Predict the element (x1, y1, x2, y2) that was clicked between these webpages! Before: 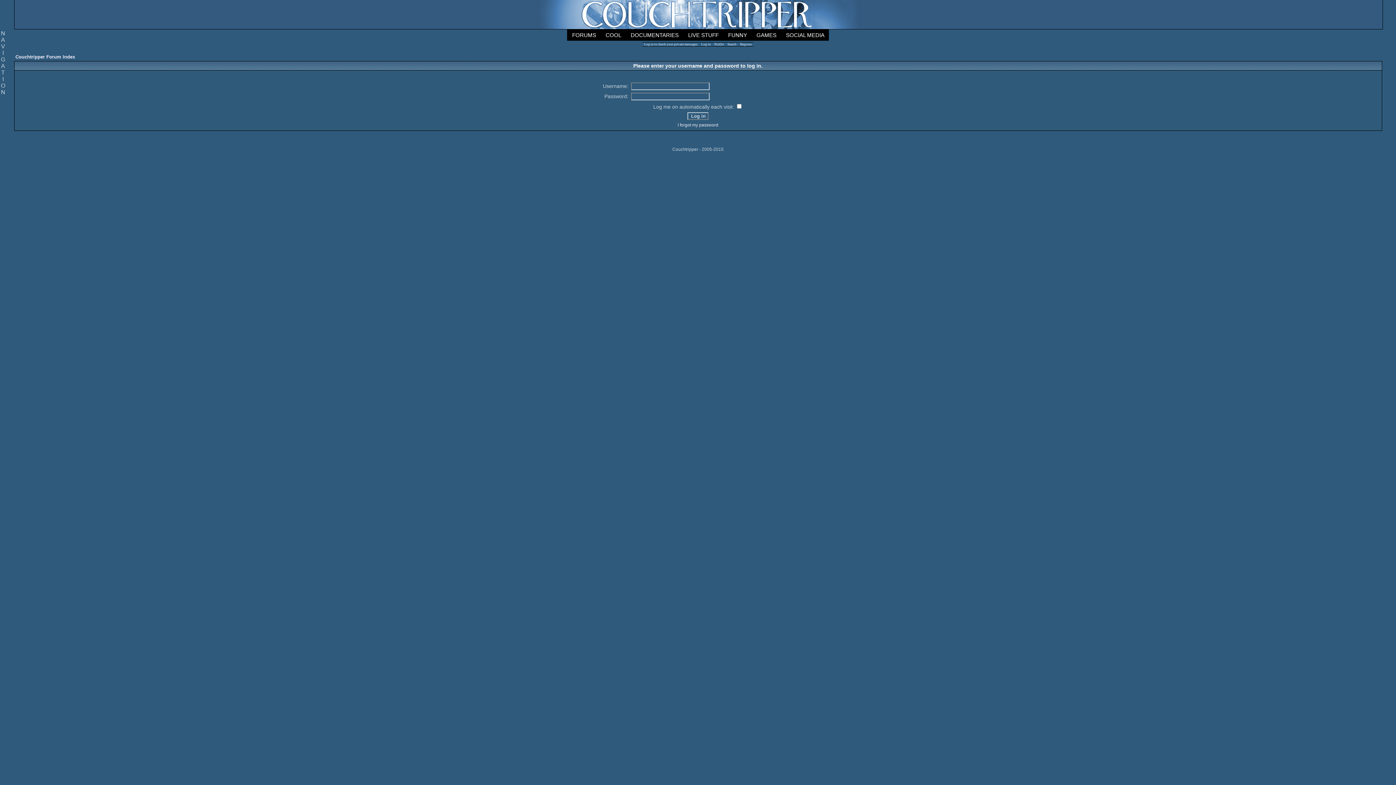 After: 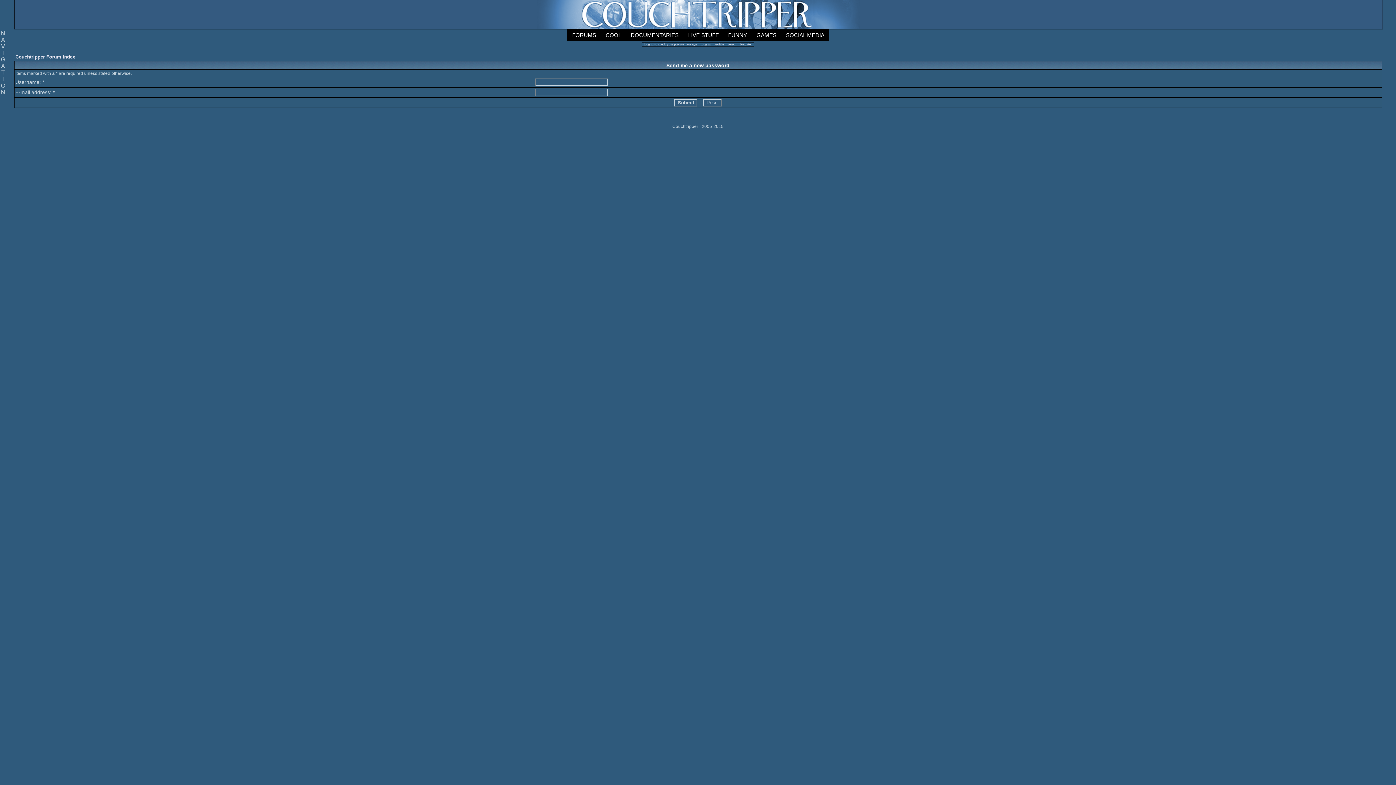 Action: label: I forgot my password bbox: (677, 122, 718, 127)